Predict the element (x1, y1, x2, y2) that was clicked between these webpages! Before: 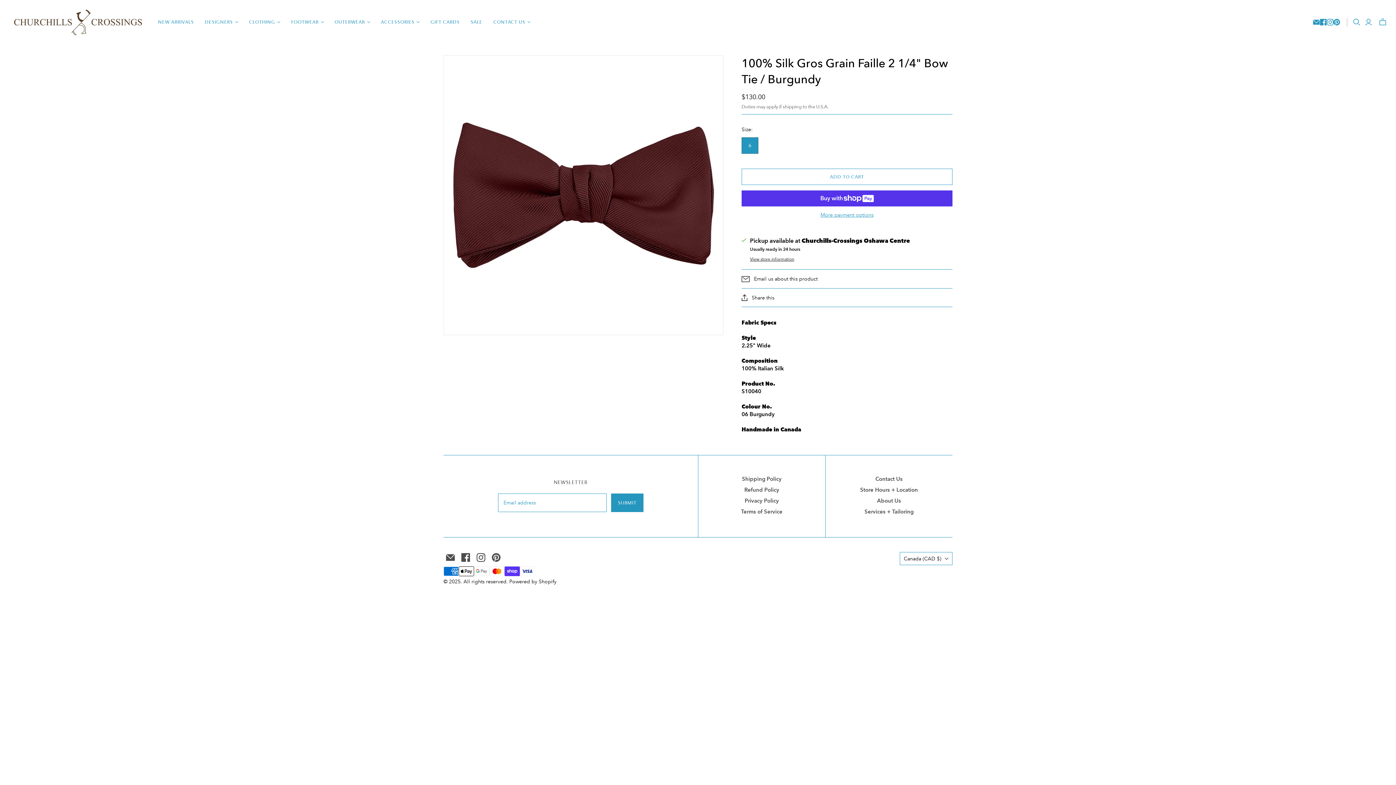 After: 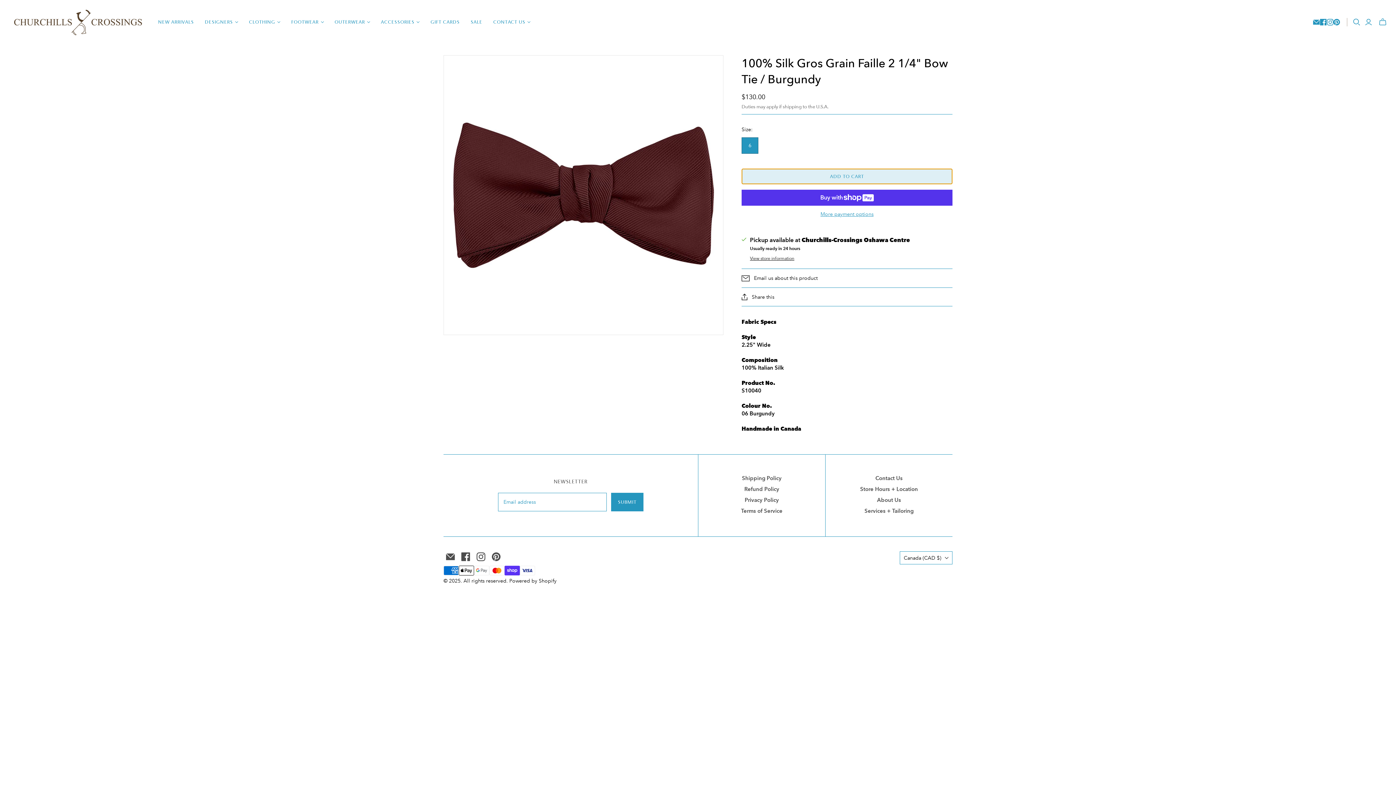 Action: label: ADD TO CART bbox: (741, 168, 952, 185)